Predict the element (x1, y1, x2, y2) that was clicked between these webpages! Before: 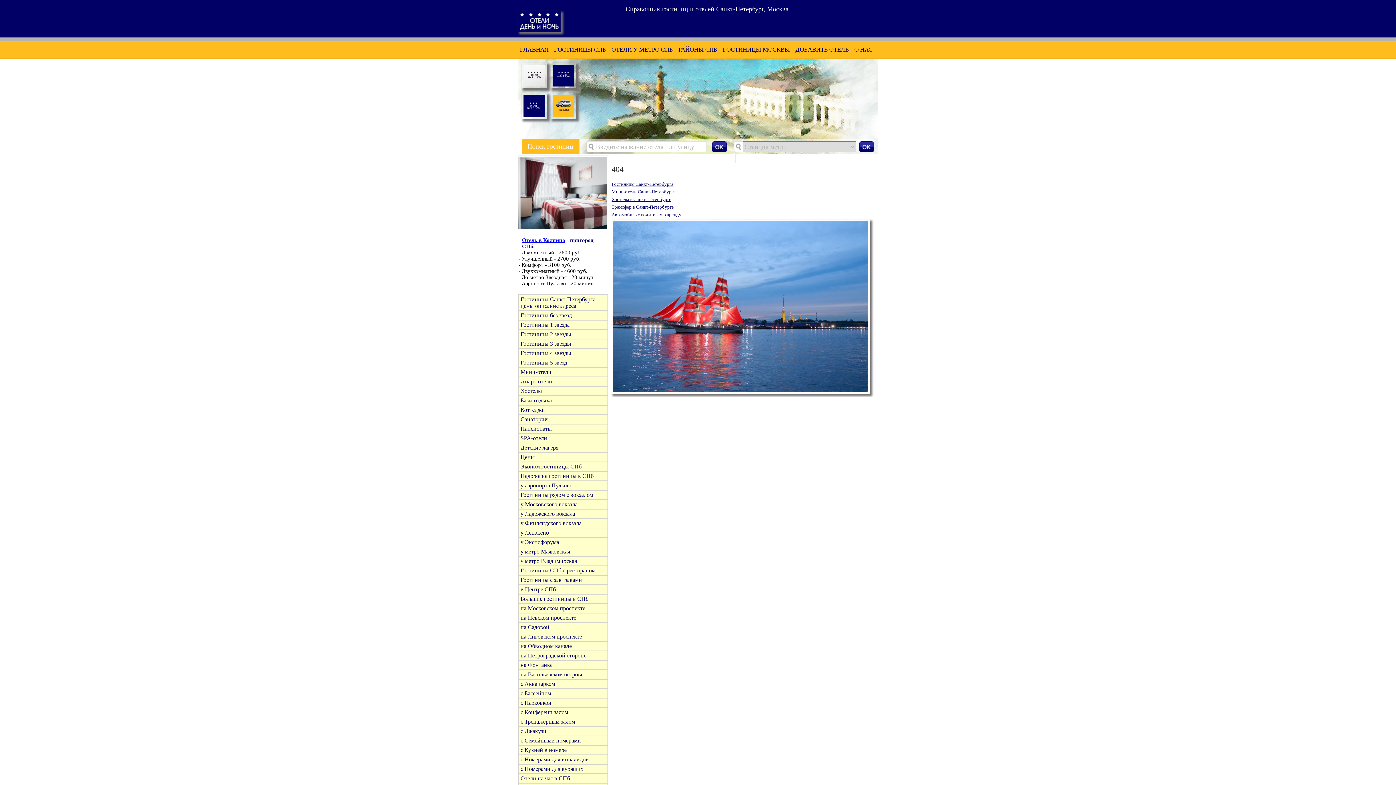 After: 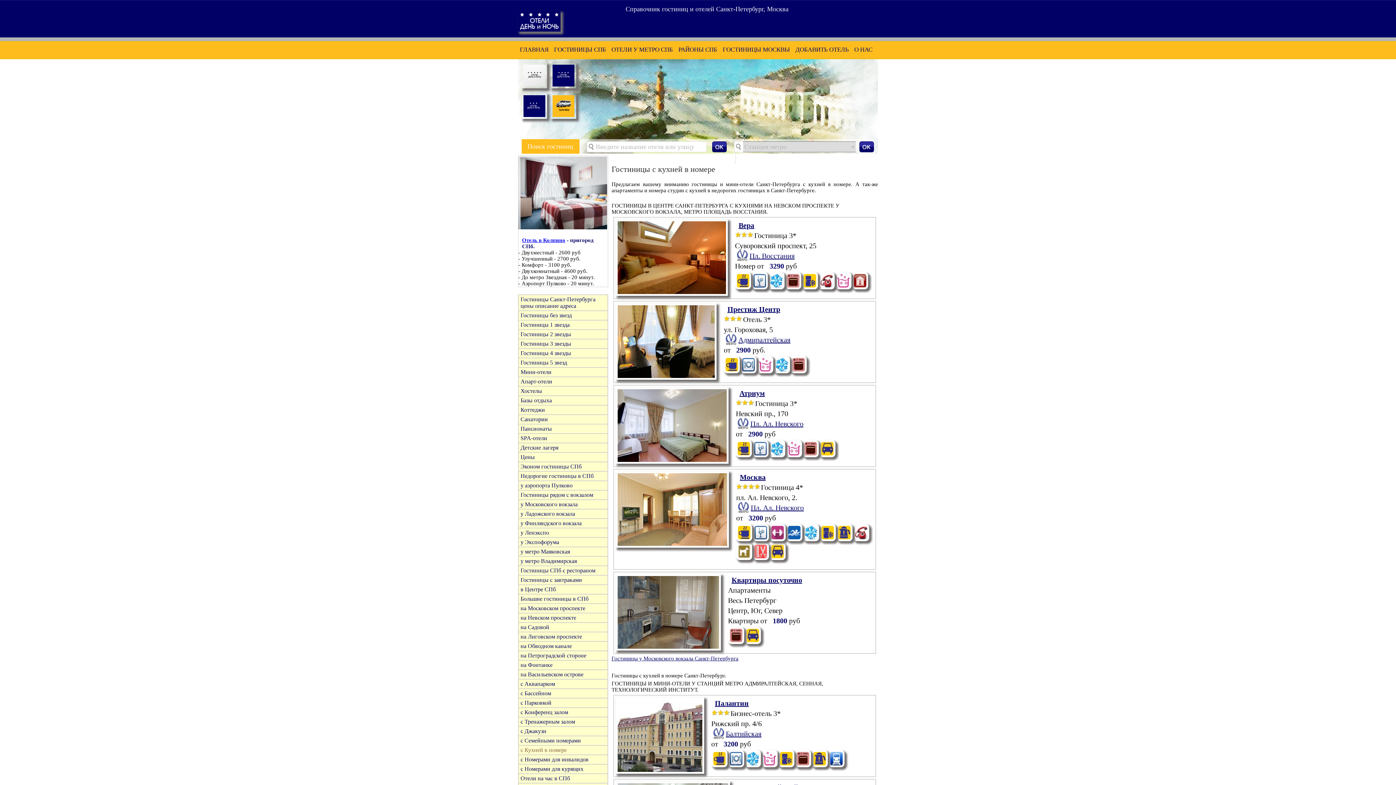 Action: label: с Кухней в номере bbox: (520, 747, 566, 753)